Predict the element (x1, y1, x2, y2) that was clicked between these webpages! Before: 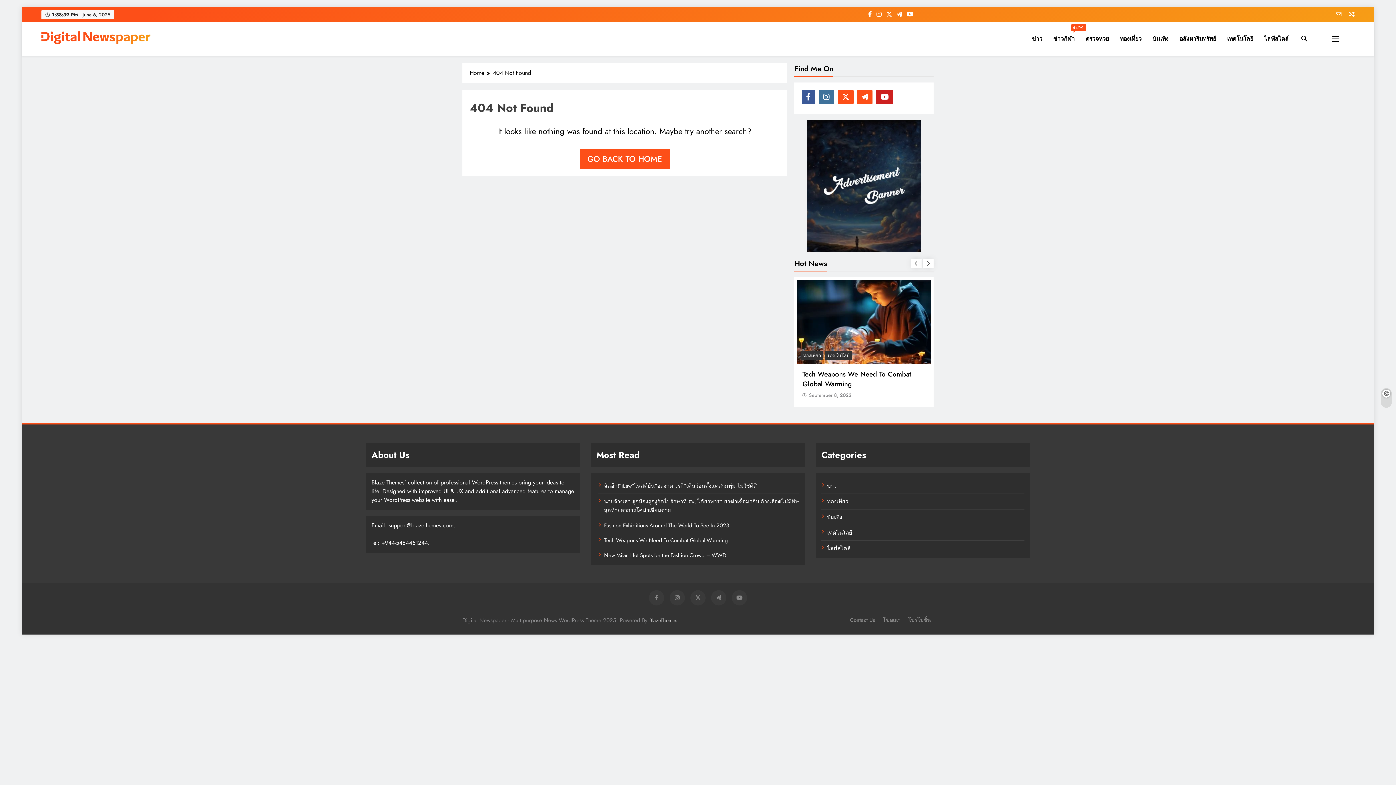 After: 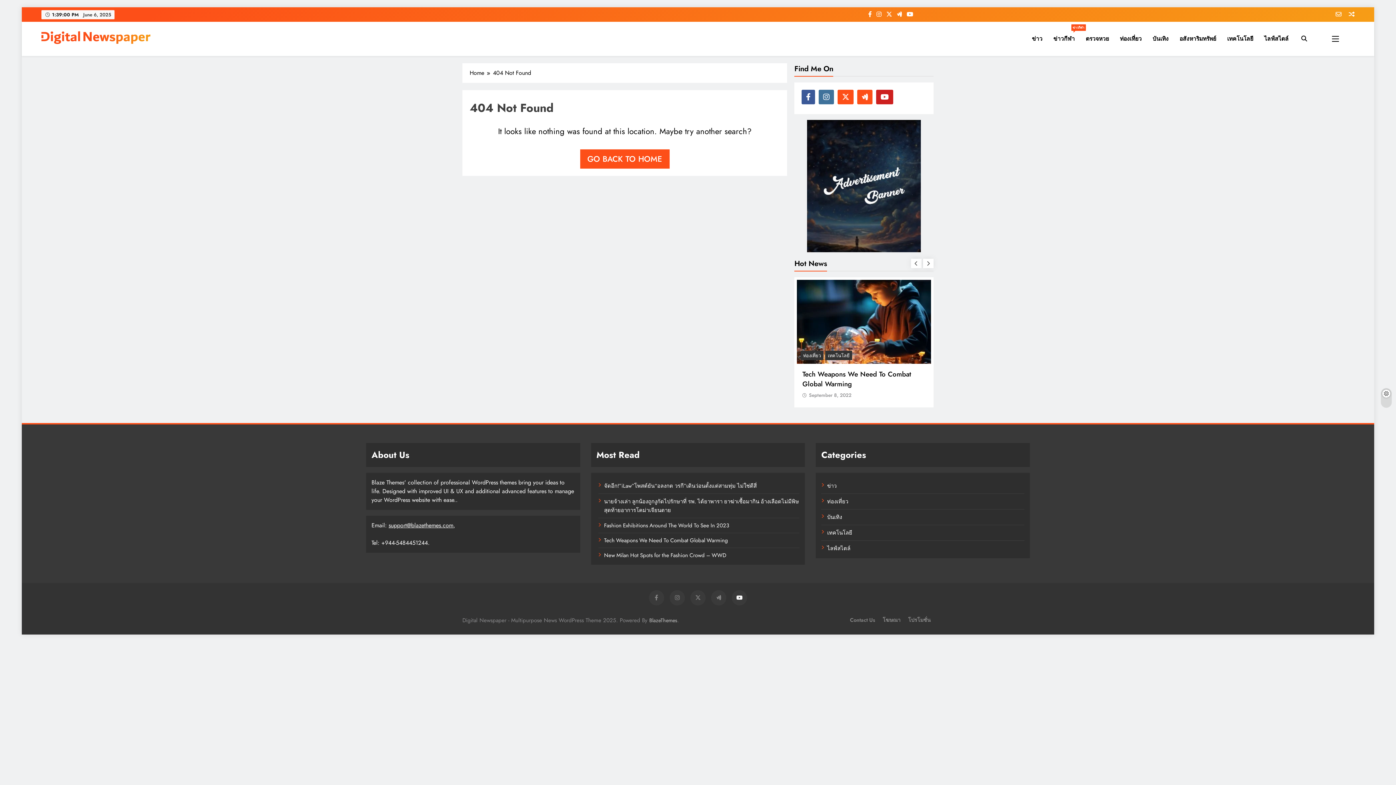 Action: bbox: (732, 590, 747, 605)